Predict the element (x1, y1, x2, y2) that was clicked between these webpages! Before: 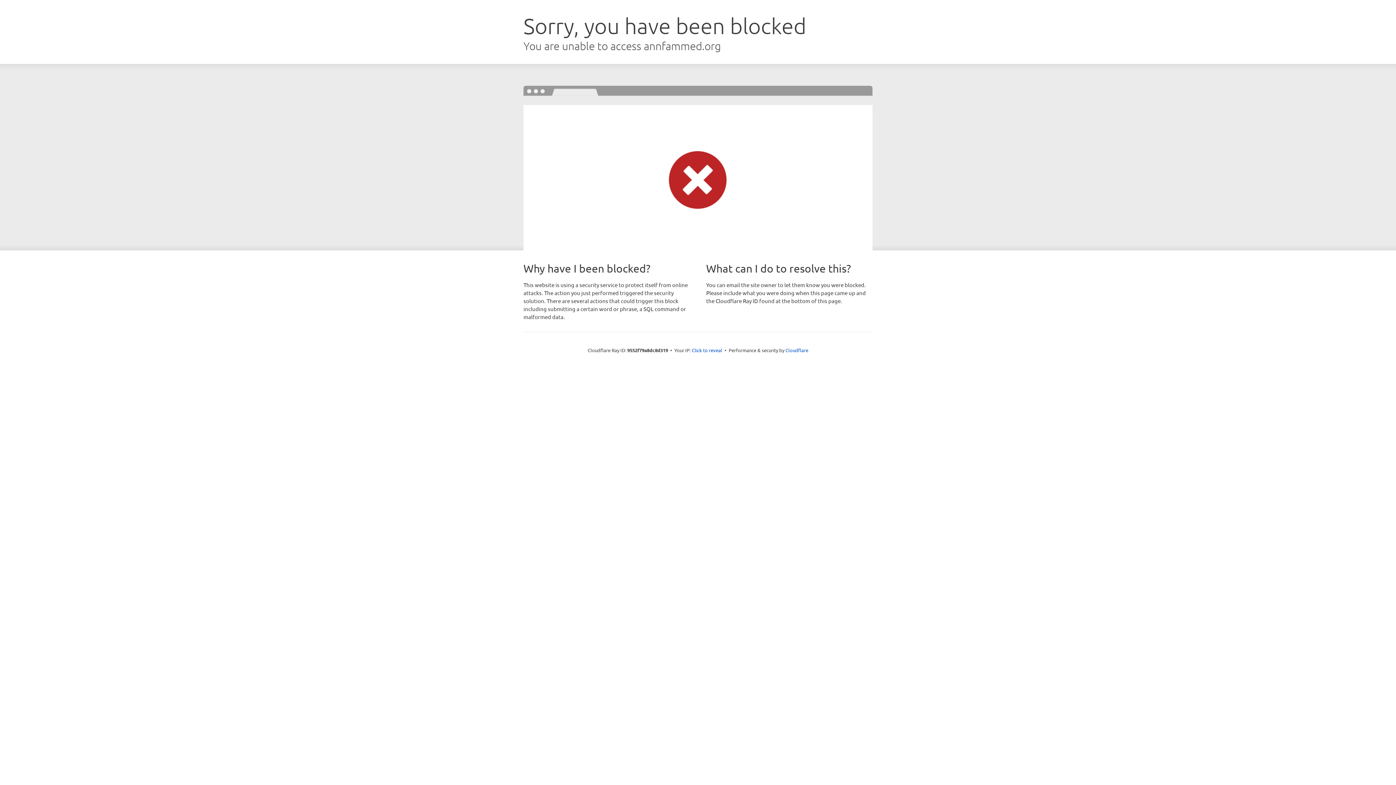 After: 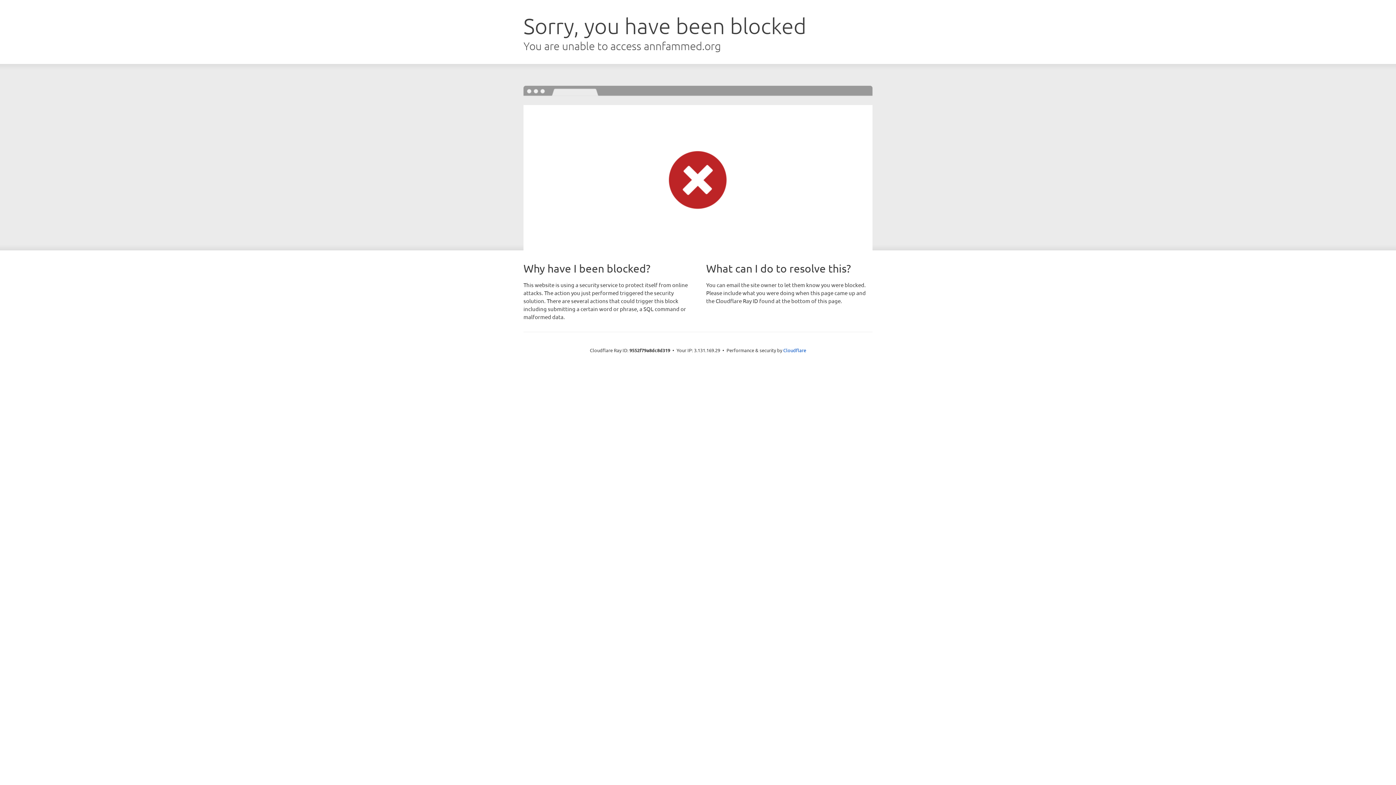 Action: bbox: (692, 346, 722, 353) label: Click to reveal